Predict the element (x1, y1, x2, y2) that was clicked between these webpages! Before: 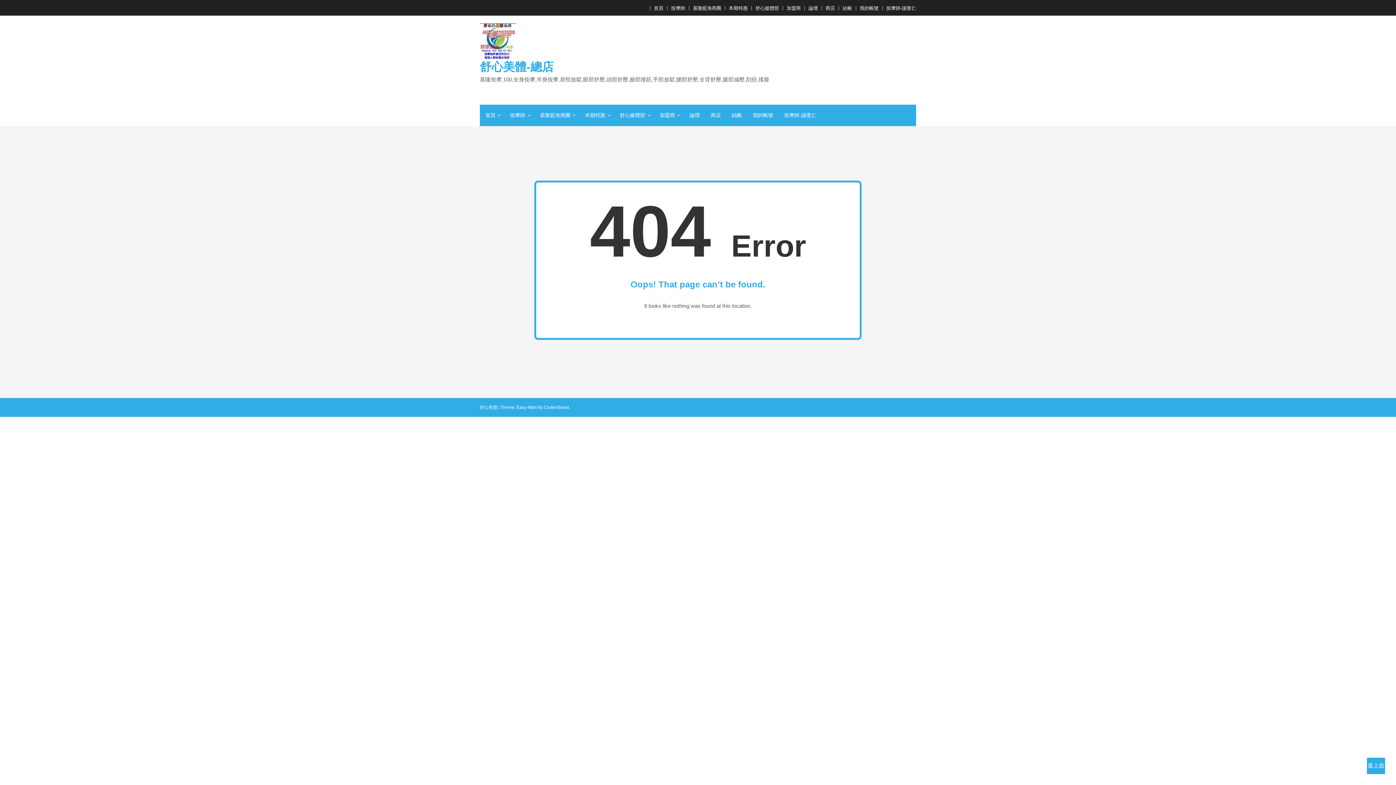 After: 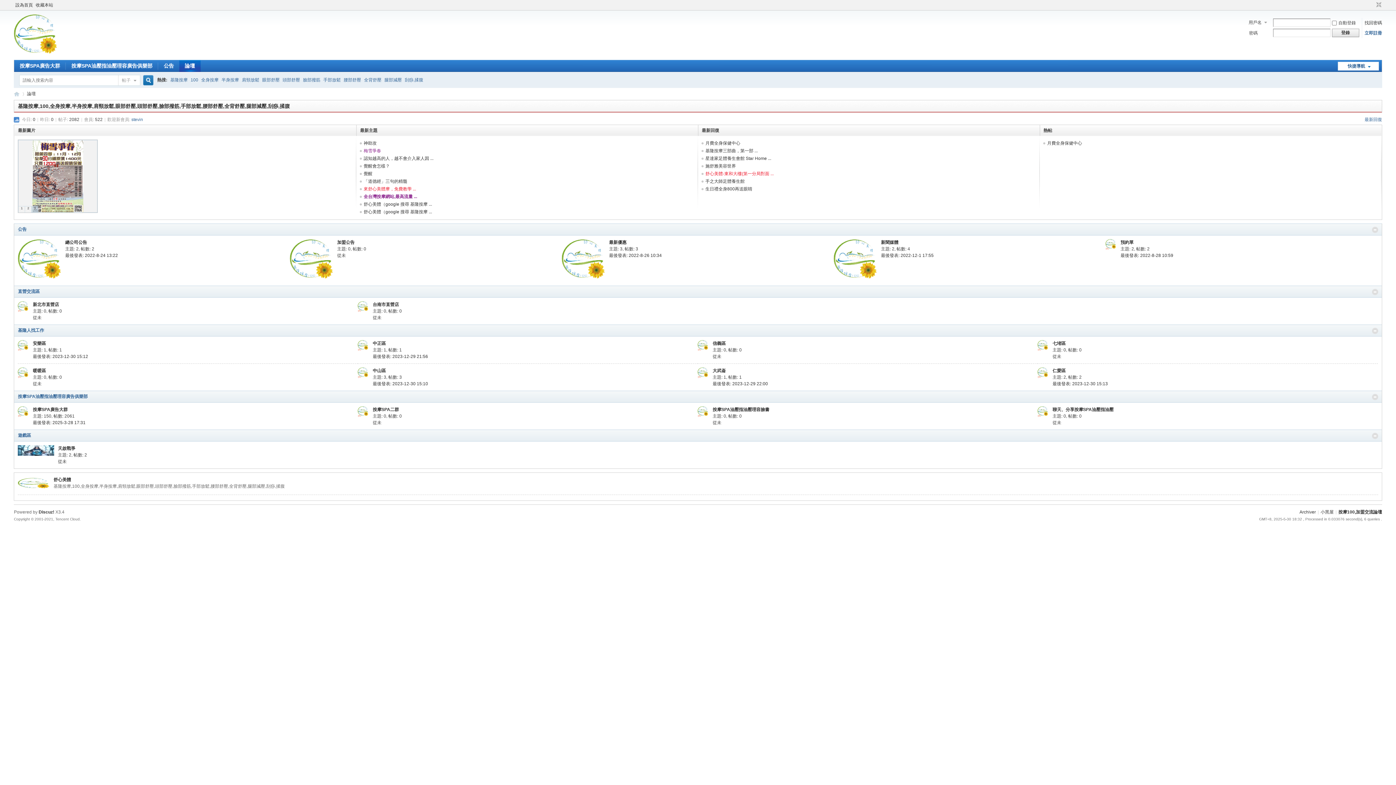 Action: bbox: (684, 104, 705, 126) label: 論壇